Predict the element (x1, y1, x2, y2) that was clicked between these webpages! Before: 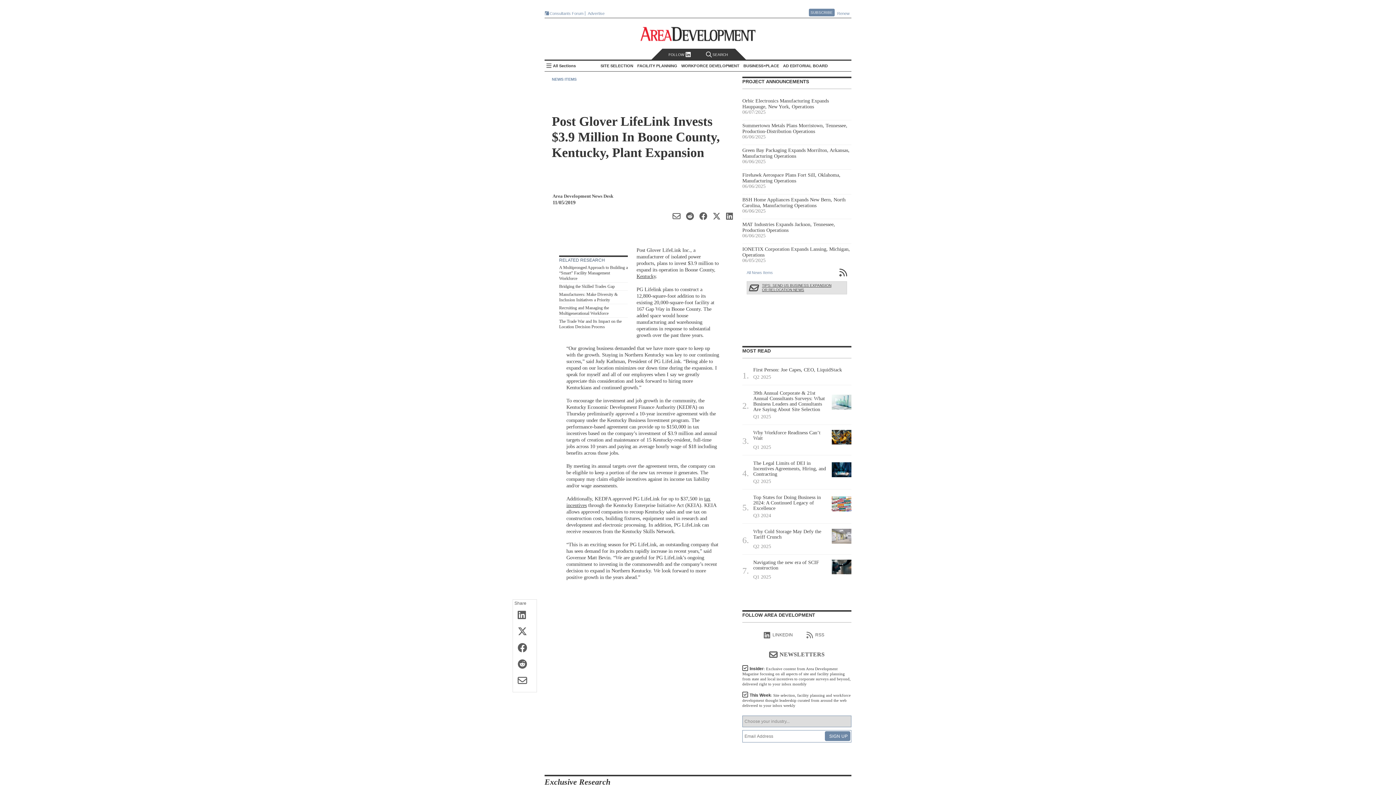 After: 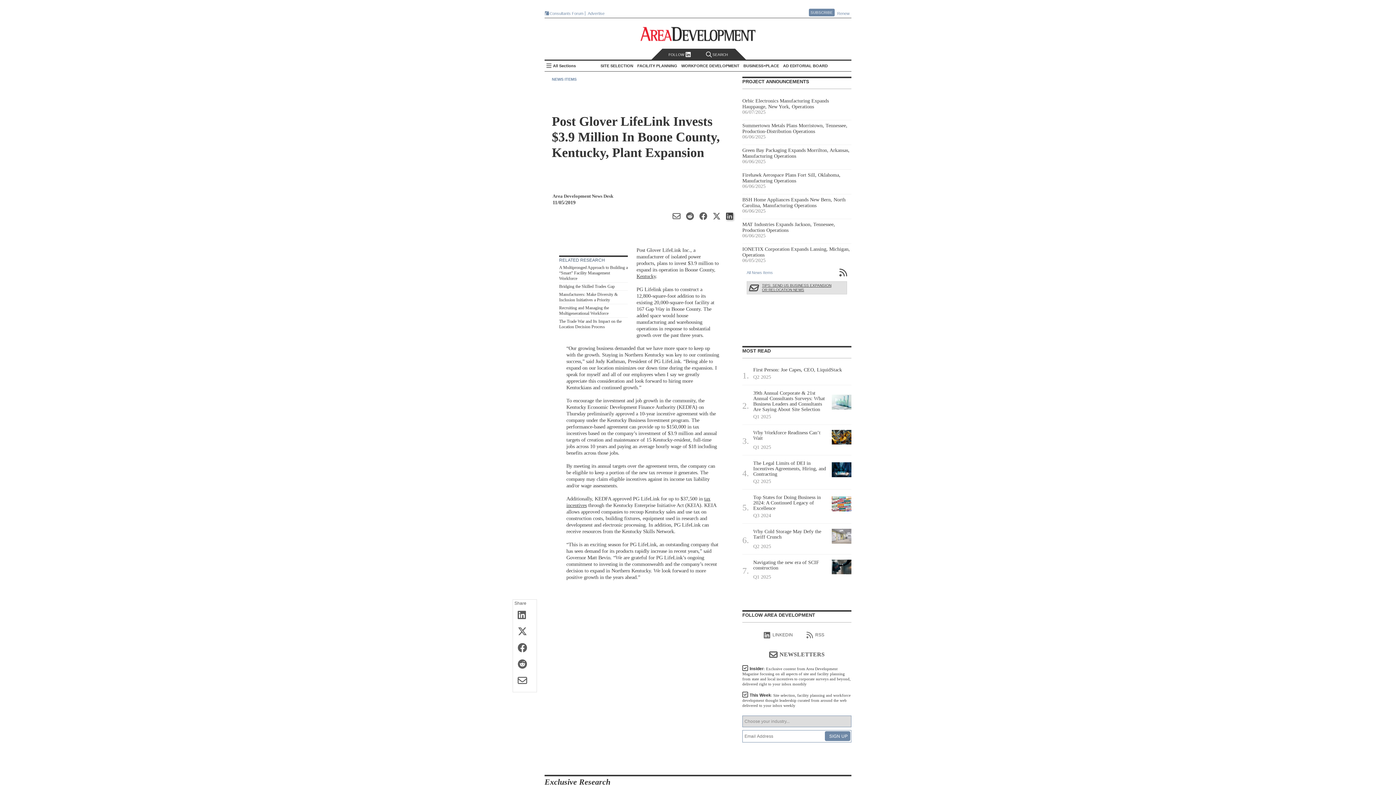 Action: bbox: (724, 211, 733, 220)